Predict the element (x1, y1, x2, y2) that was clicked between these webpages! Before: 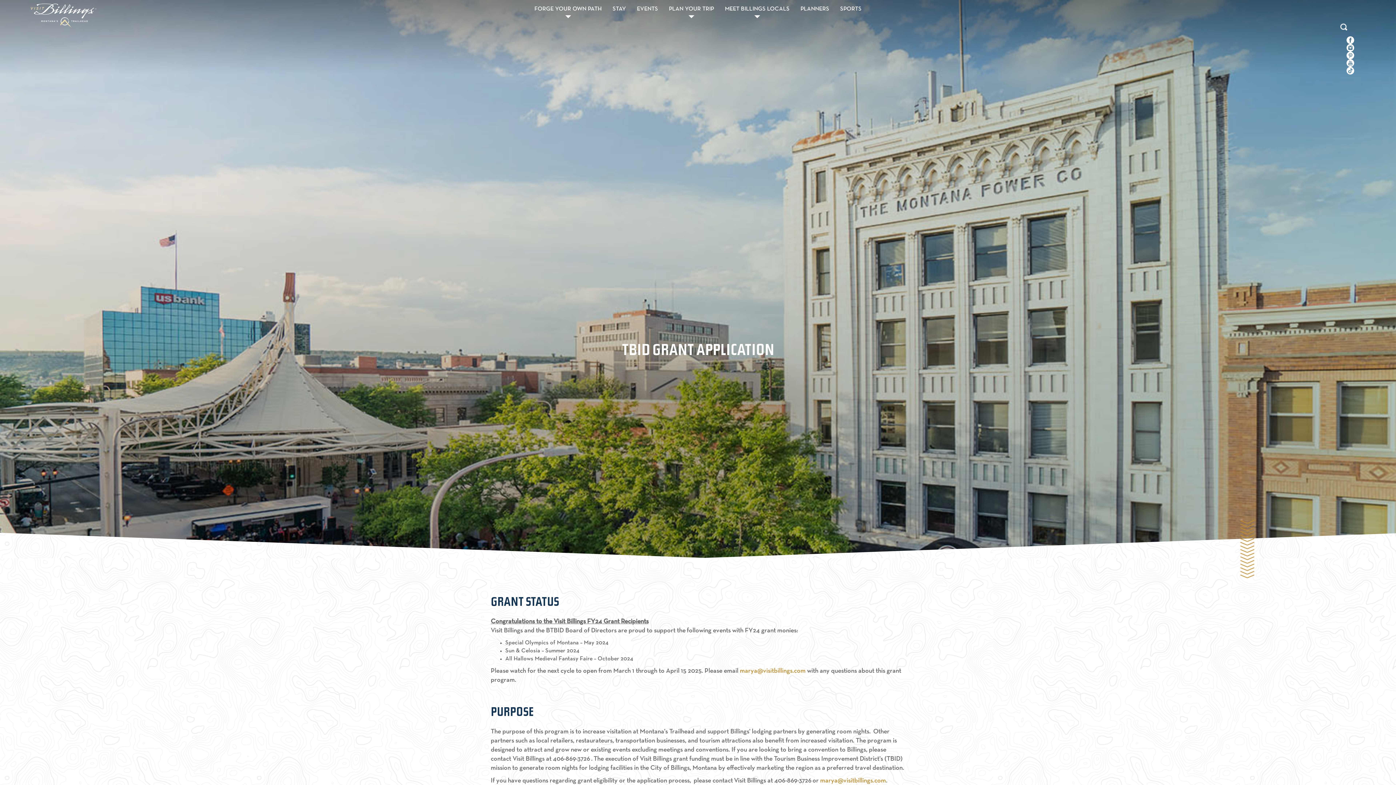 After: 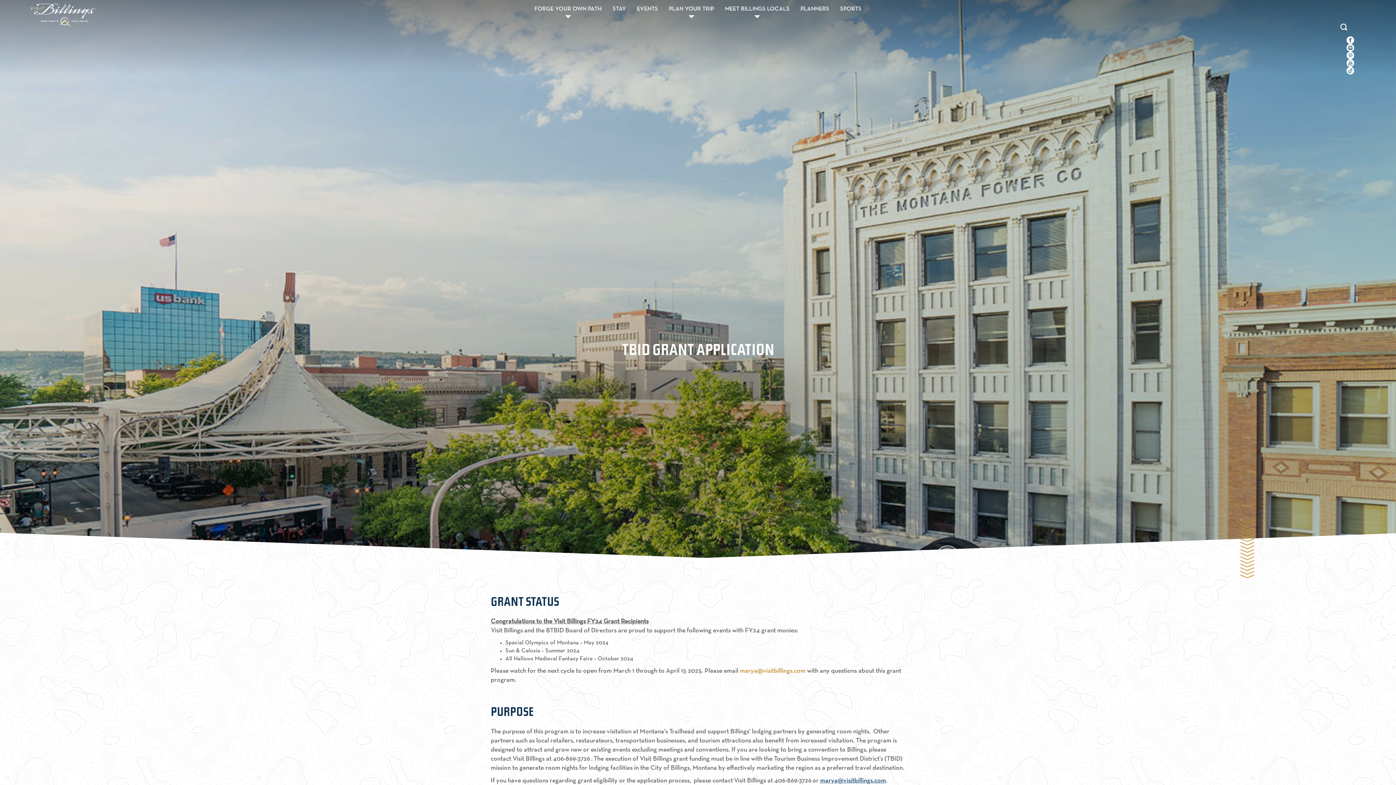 Action: bbox: (820, 778, 886, 784) label: marya@visitbillings.com